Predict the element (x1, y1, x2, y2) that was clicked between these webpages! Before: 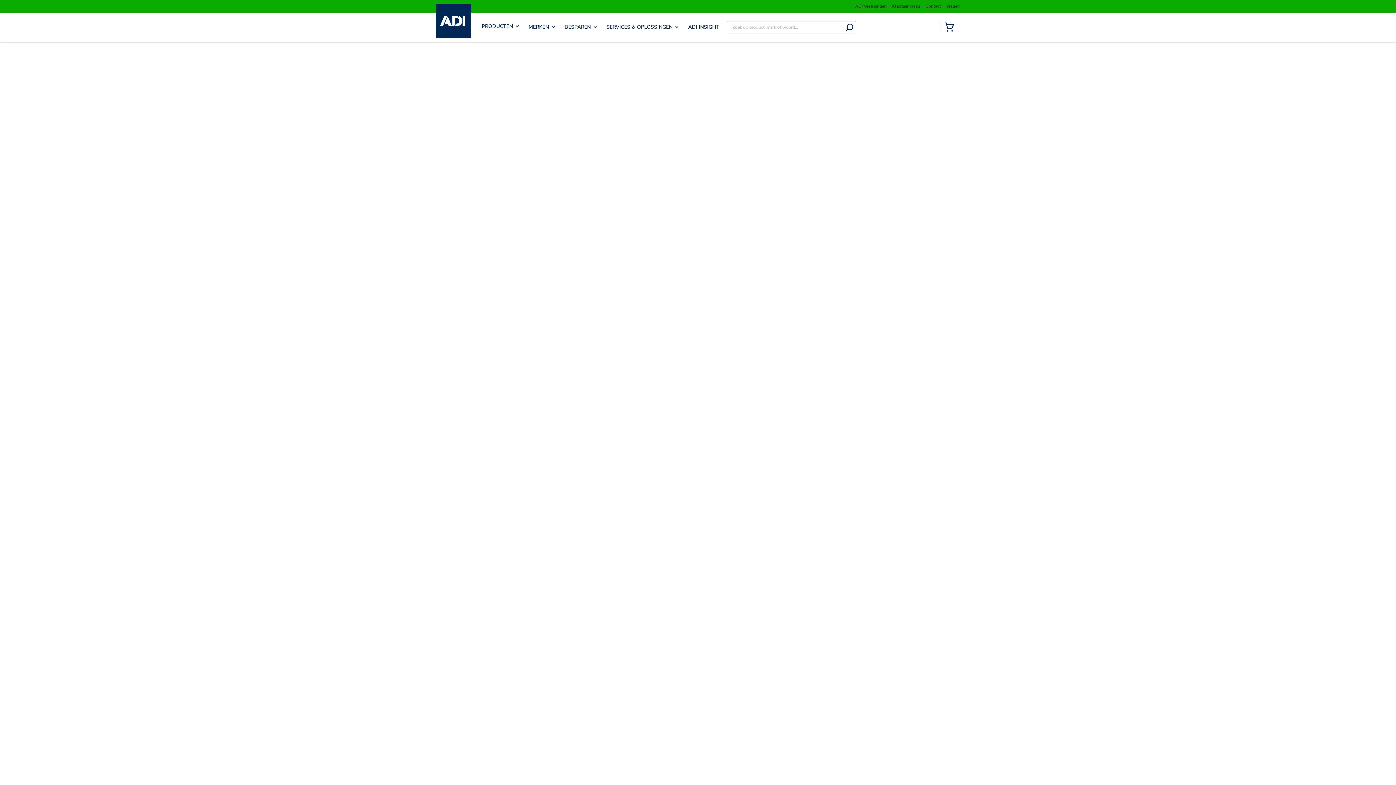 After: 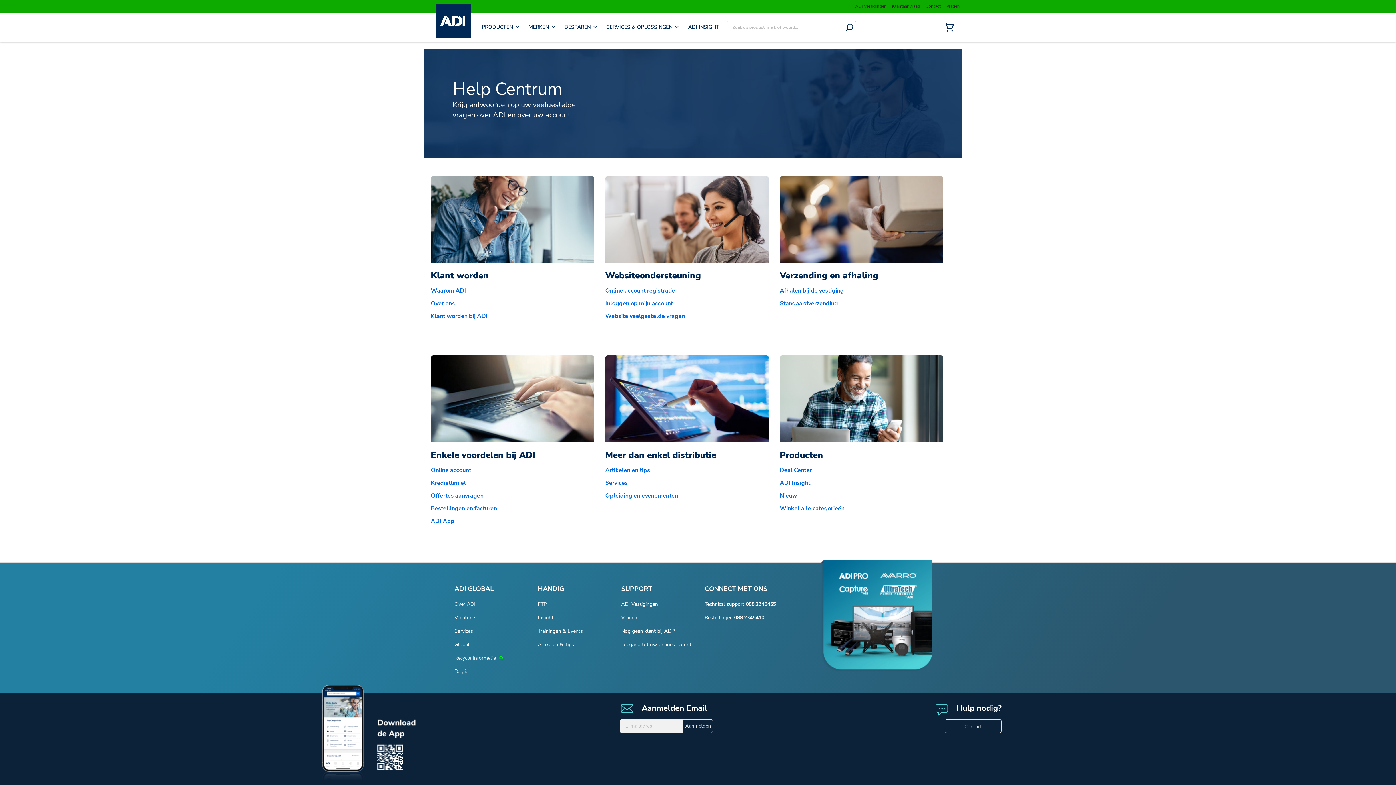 Action: label: Vragen bbox: (946, 3, 960, 9)